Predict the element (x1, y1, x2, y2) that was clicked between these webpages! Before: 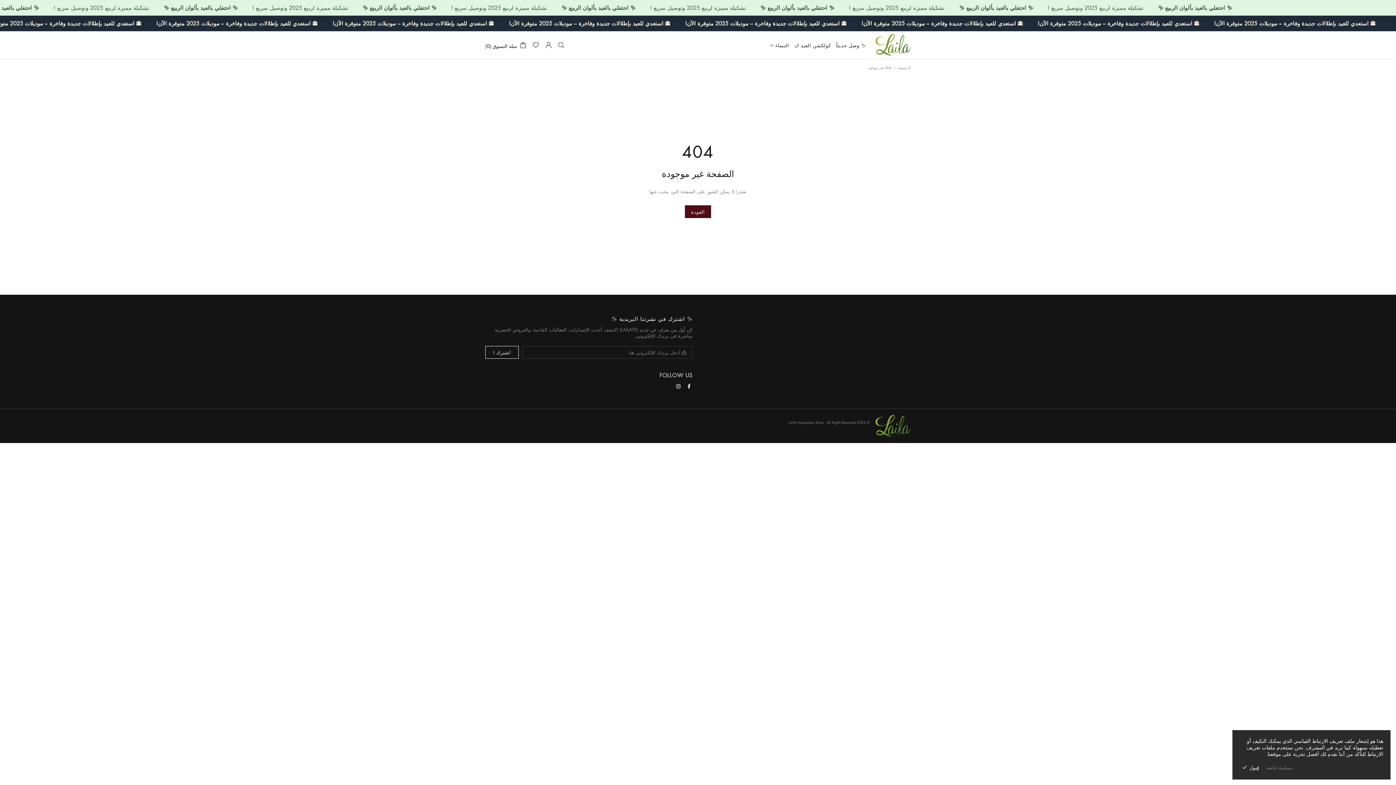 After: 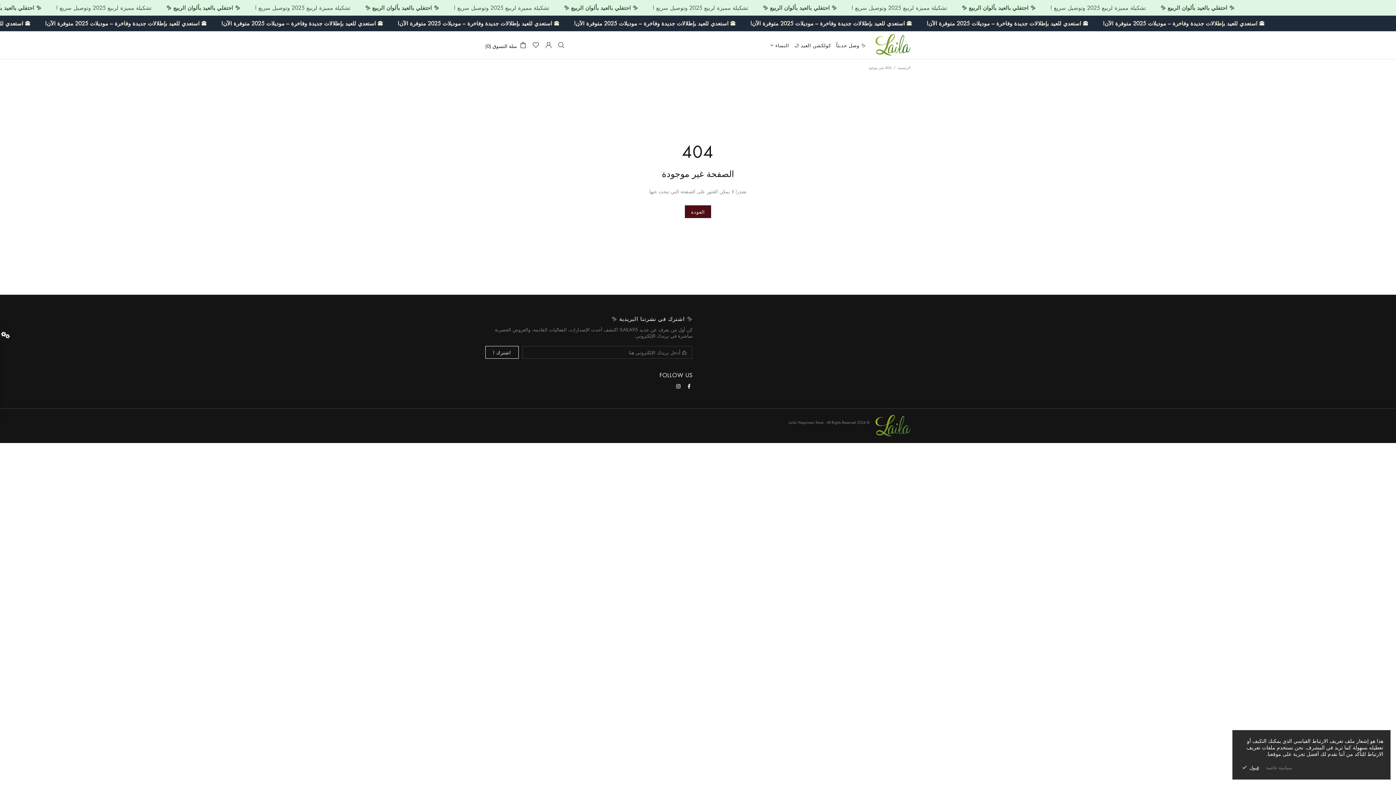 Action: bbox: (684, 382, 689, 390)